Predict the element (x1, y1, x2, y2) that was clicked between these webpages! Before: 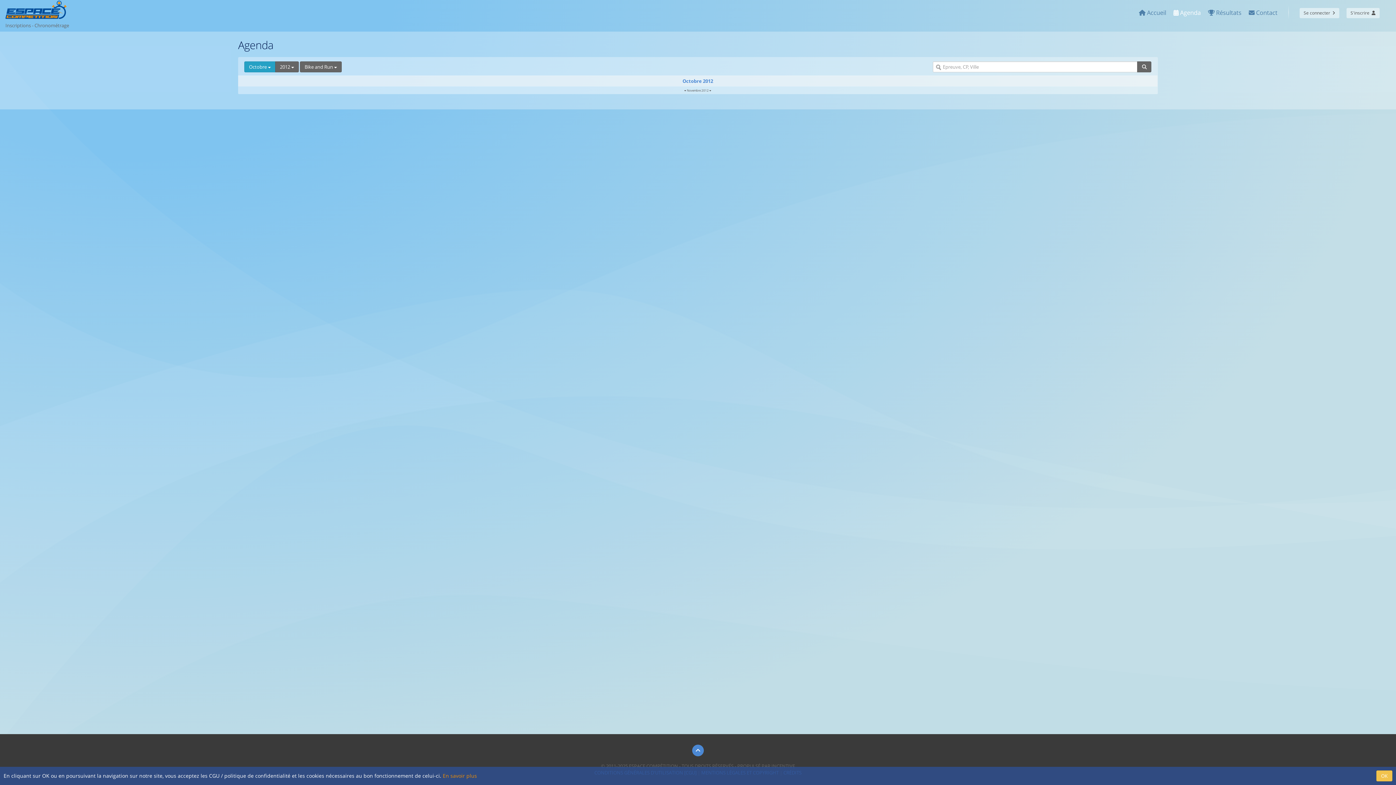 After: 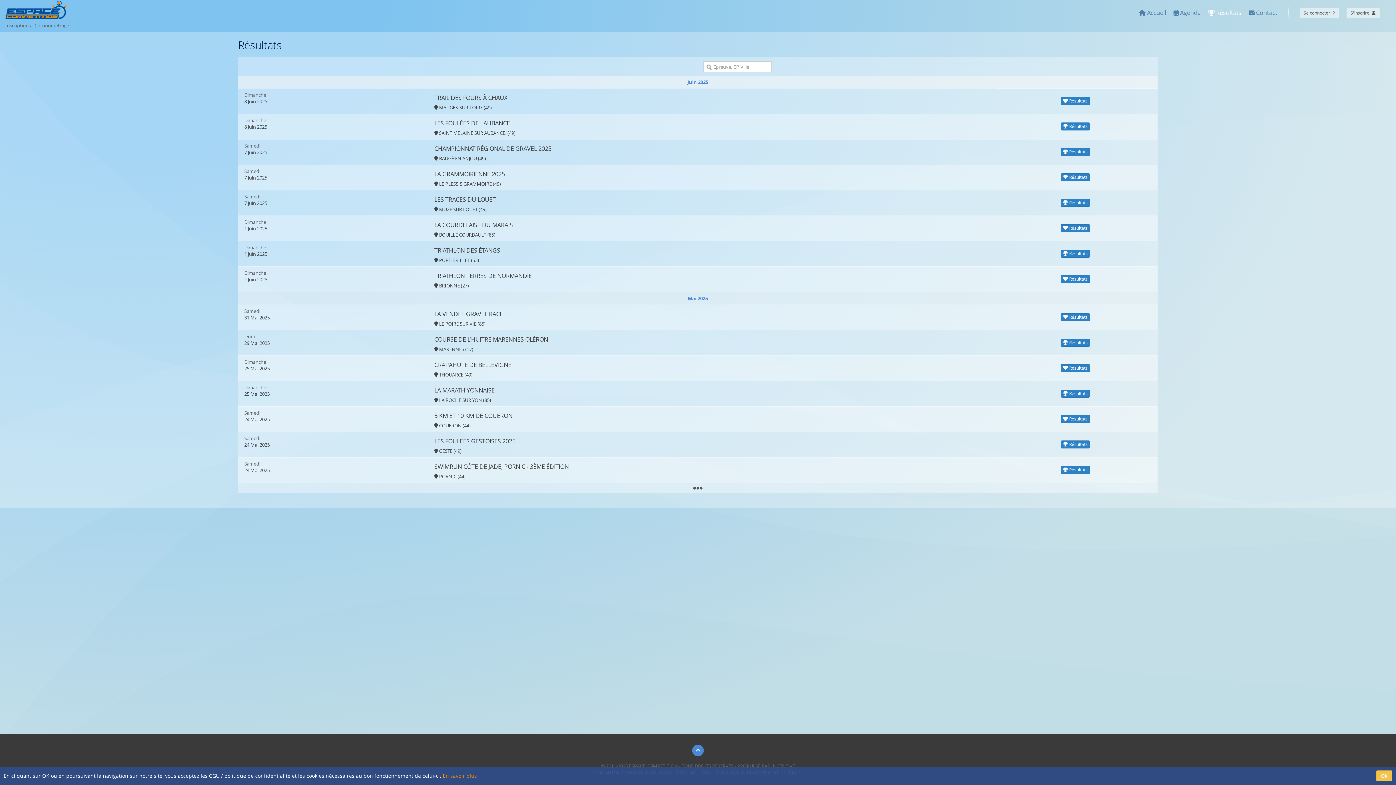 Action: label:  Résultats bbox: (1204, 5, 1245, 21)